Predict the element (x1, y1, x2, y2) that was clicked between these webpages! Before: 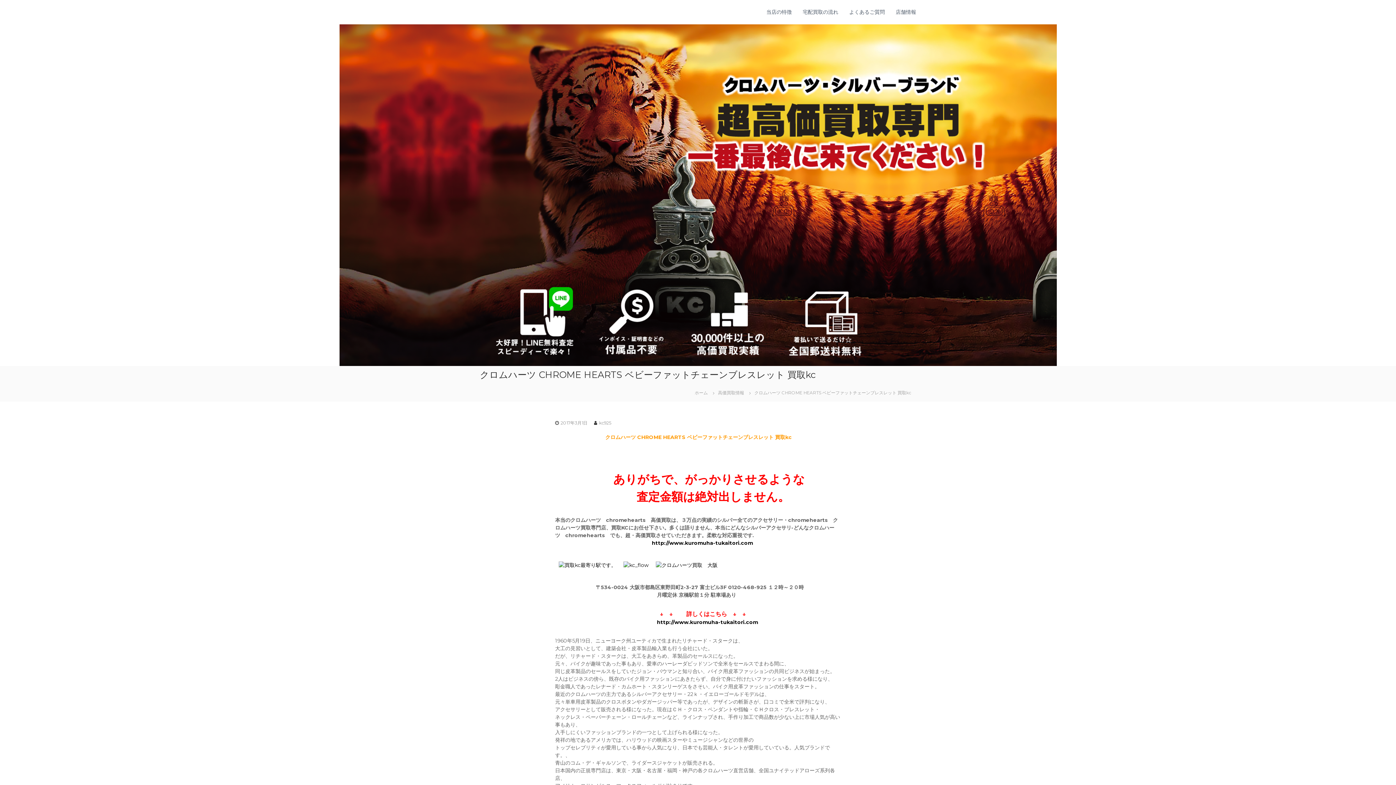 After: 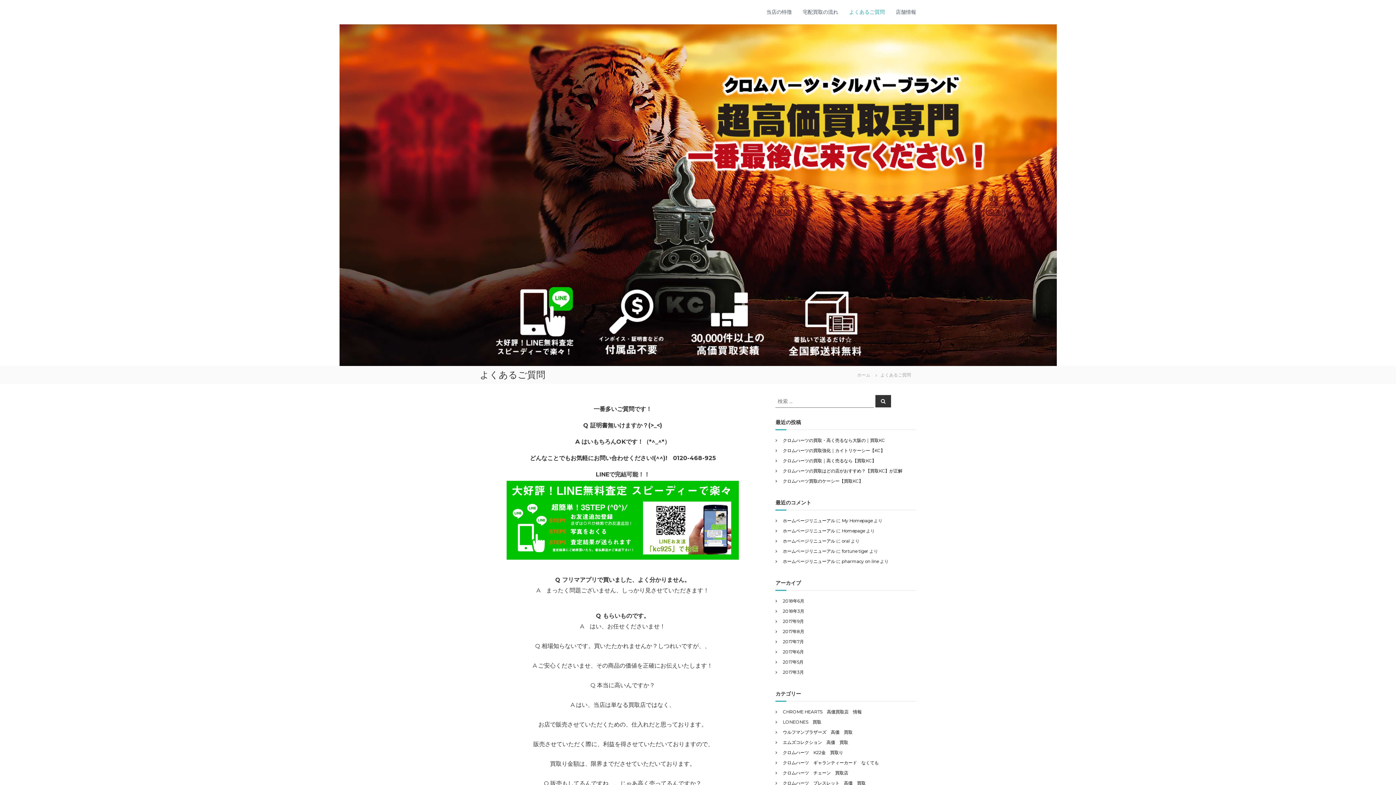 Action: label: よくあるご質問 bbox: (849, 8, 885, 15)